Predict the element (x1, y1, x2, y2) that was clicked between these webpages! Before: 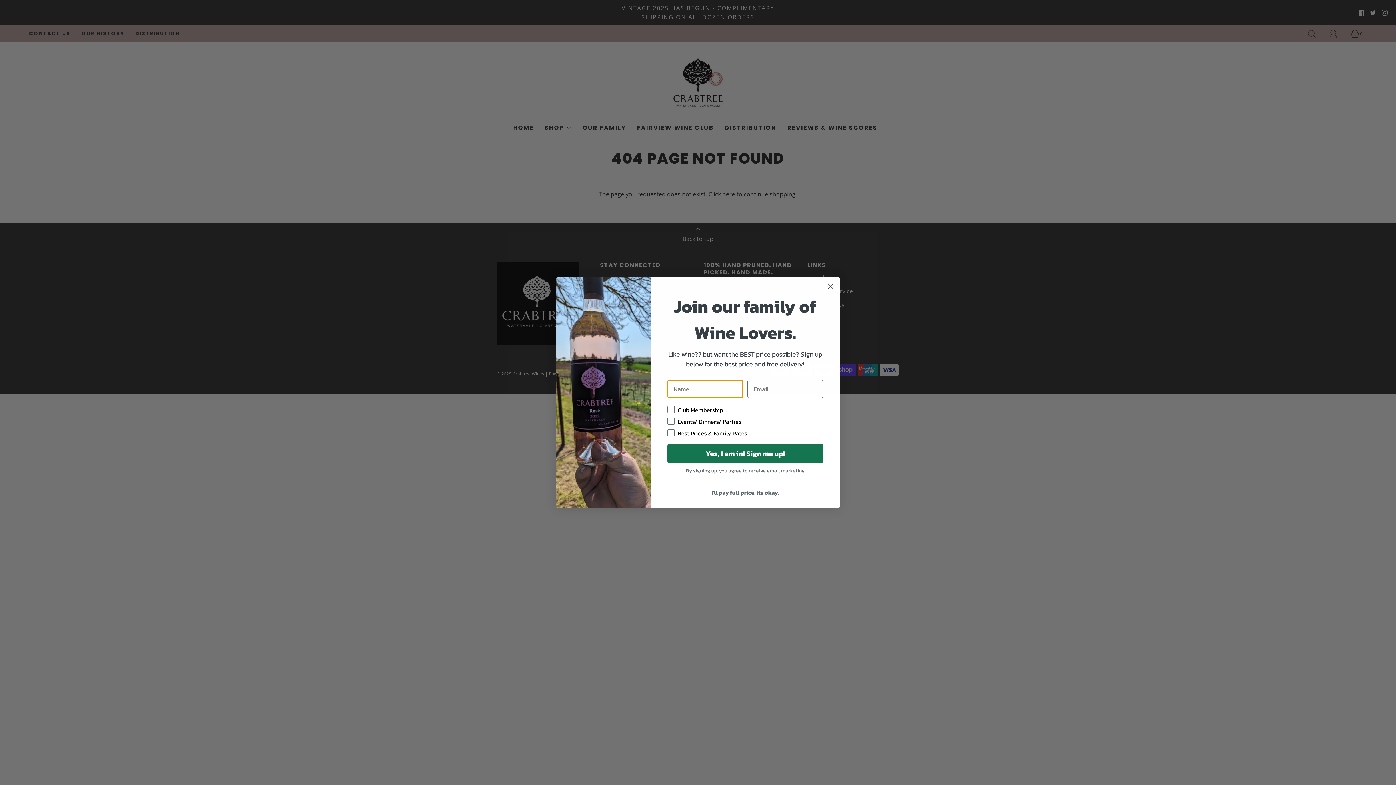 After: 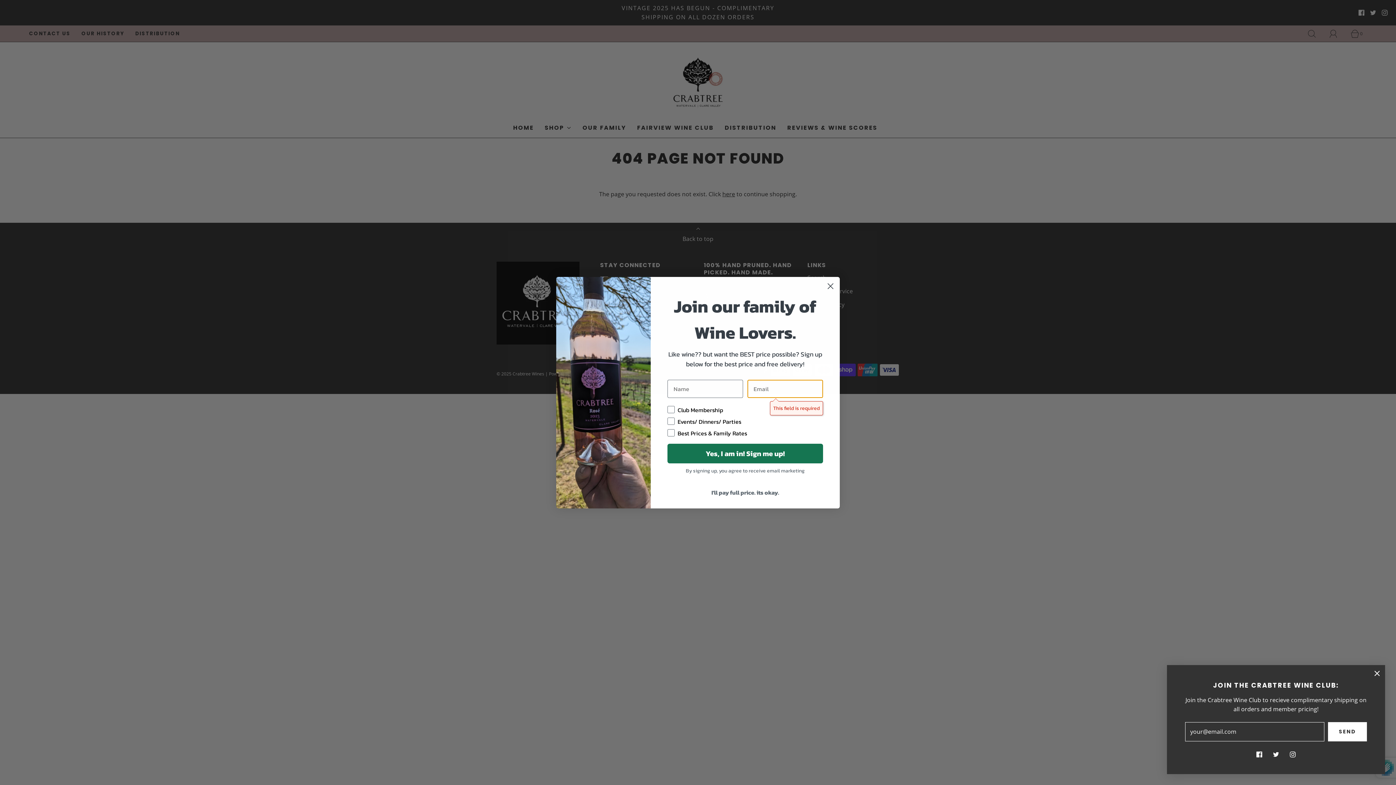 Action: bbox: (667, 443, 823, 463) label: Yes, I am in! Sign me up!